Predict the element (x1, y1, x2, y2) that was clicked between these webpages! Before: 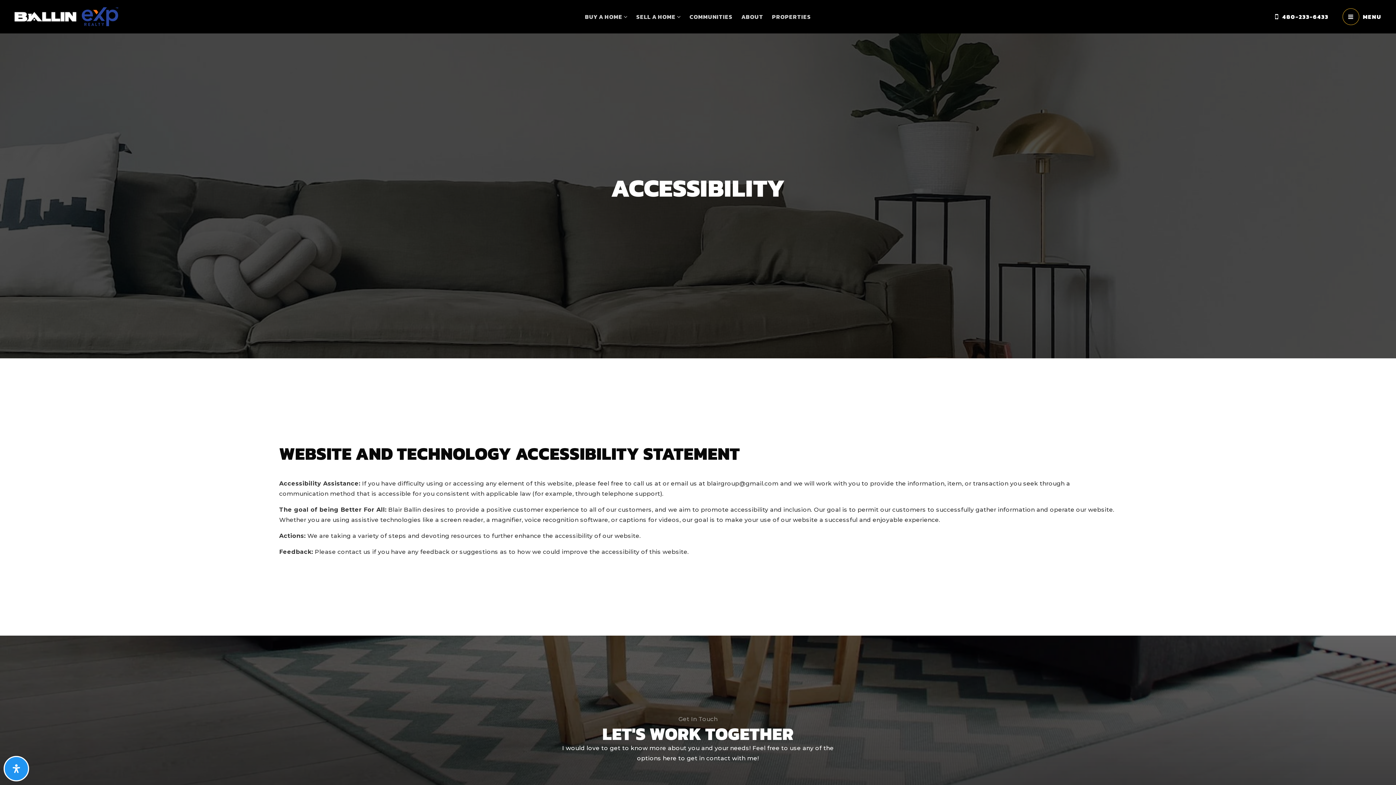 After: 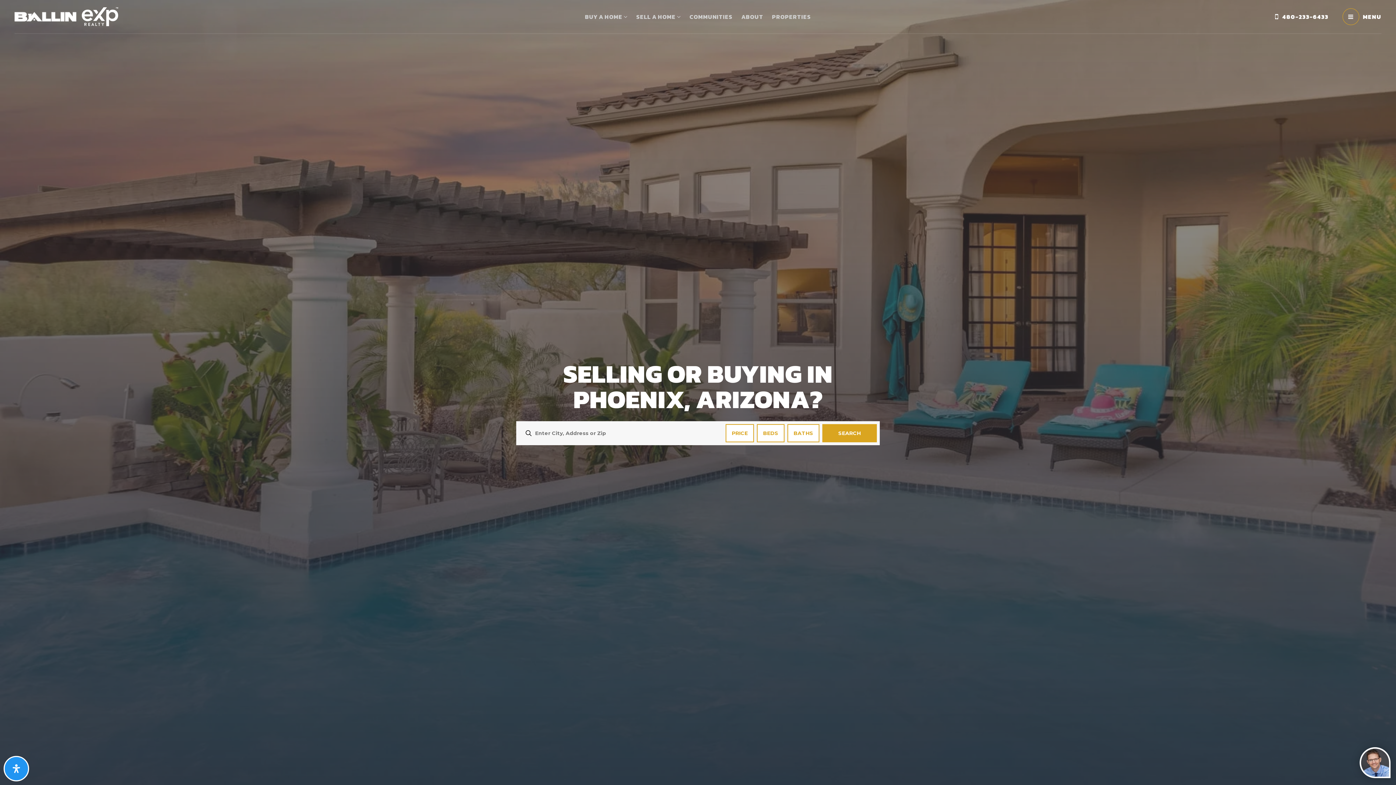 Action: bbox: (81, 12, 118, 19) label: Homepage Link